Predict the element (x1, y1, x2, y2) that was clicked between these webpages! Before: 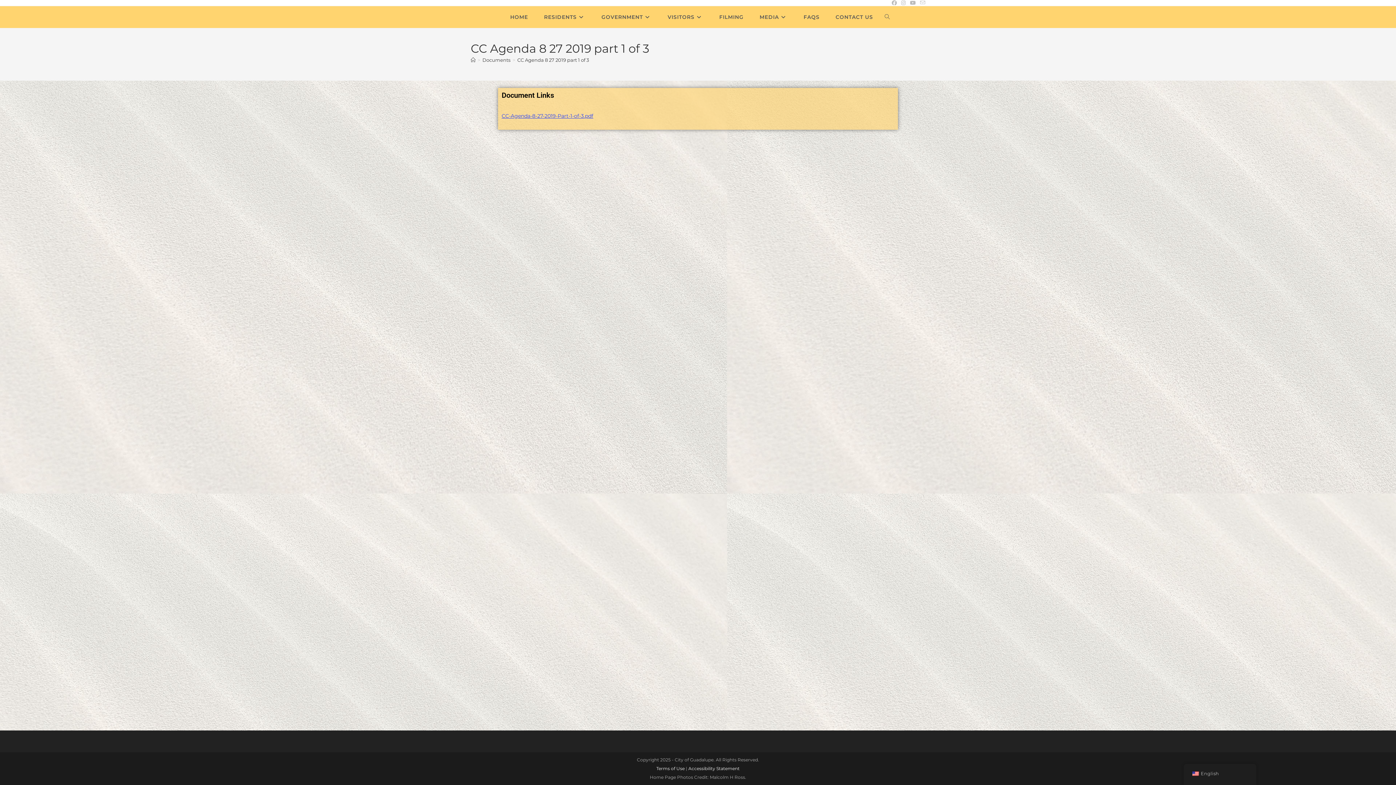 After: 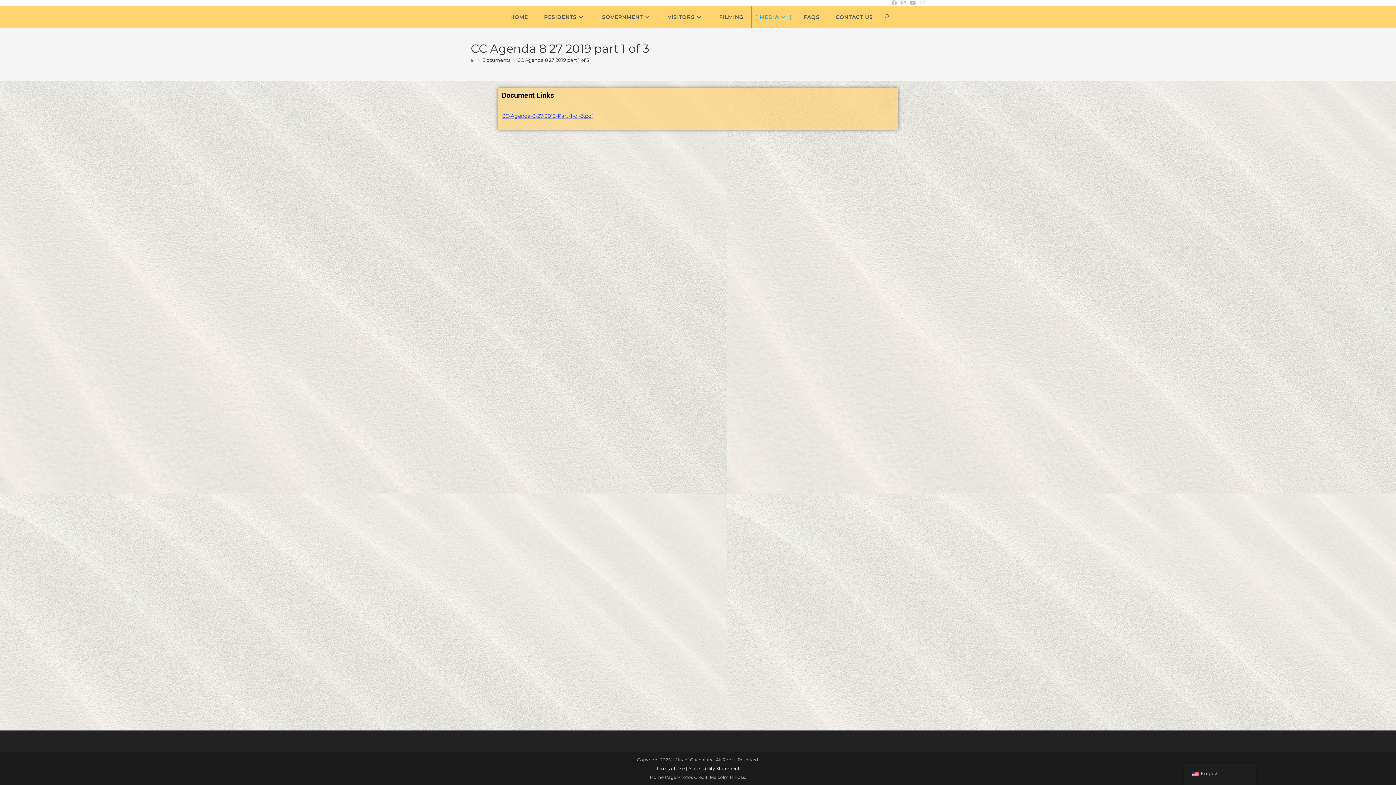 Action: label: MEDIA bbox: (751, 6, 795, 28)